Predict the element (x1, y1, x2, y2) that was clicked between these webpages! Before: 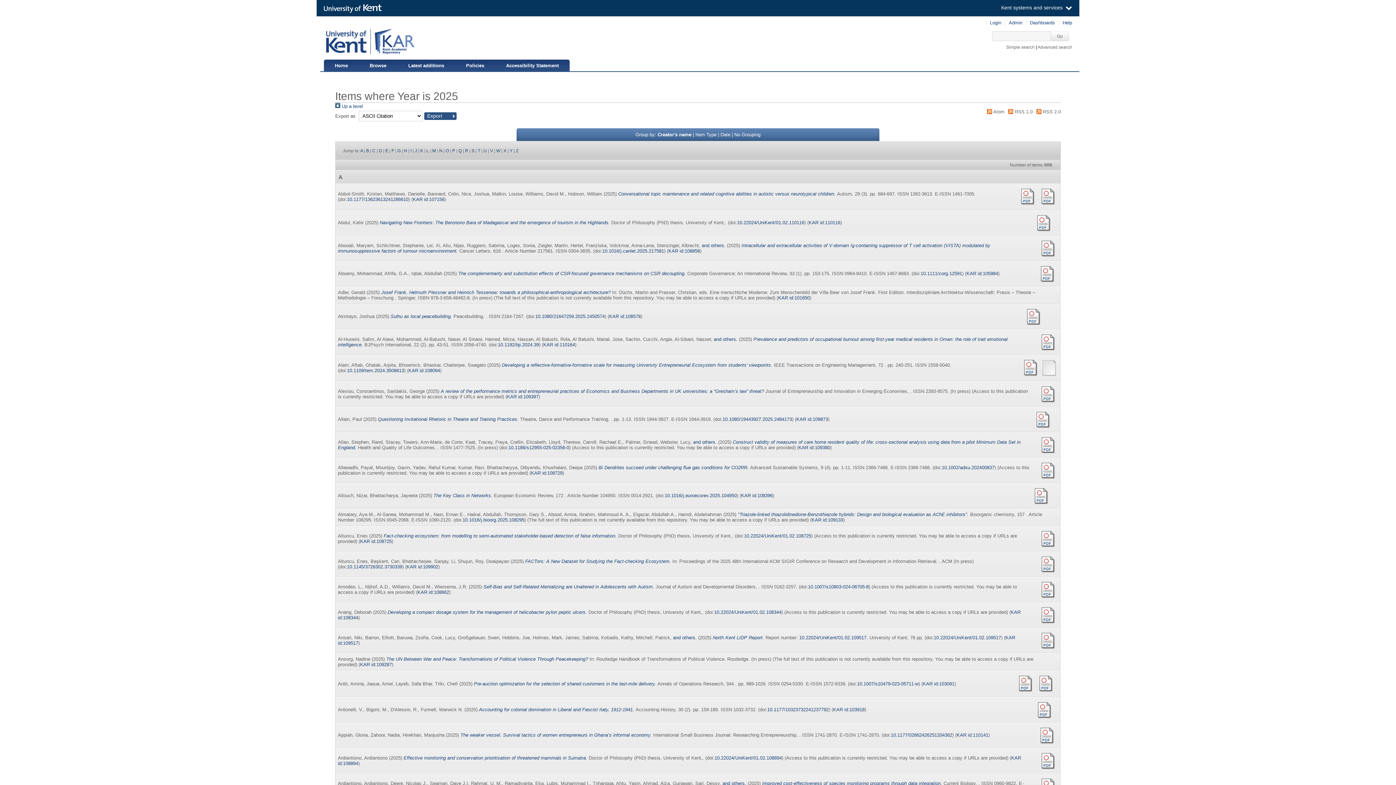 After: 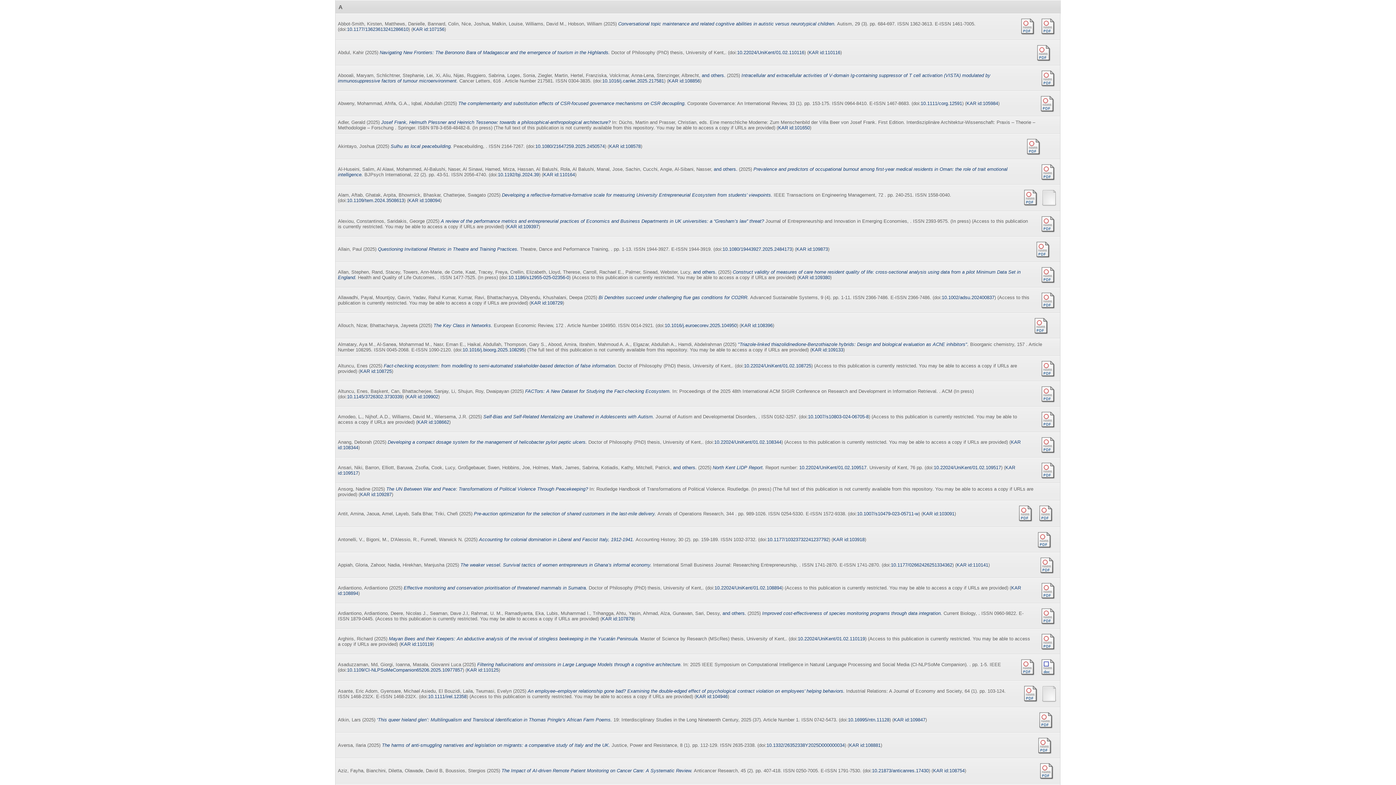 Action: label: A bbox: (360, 148, 362, 153)